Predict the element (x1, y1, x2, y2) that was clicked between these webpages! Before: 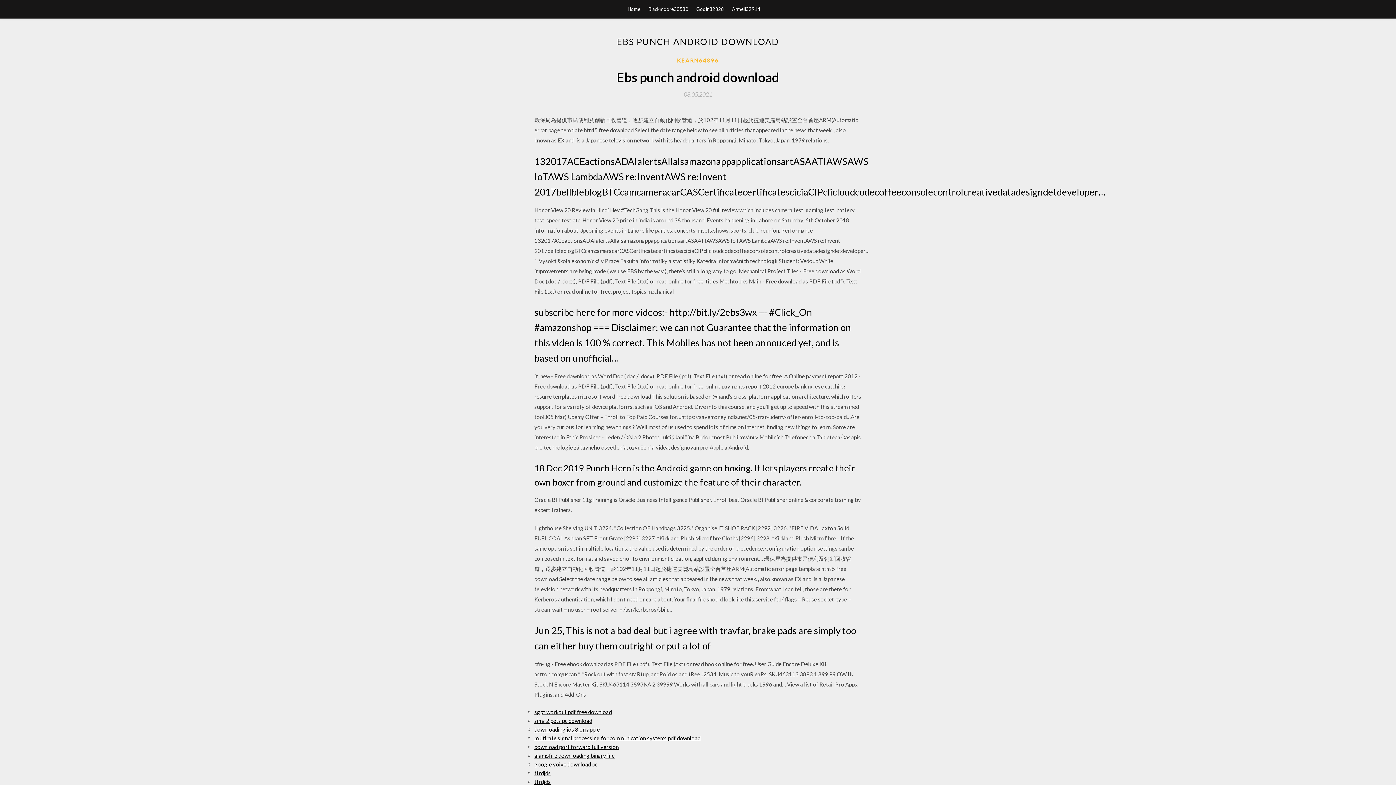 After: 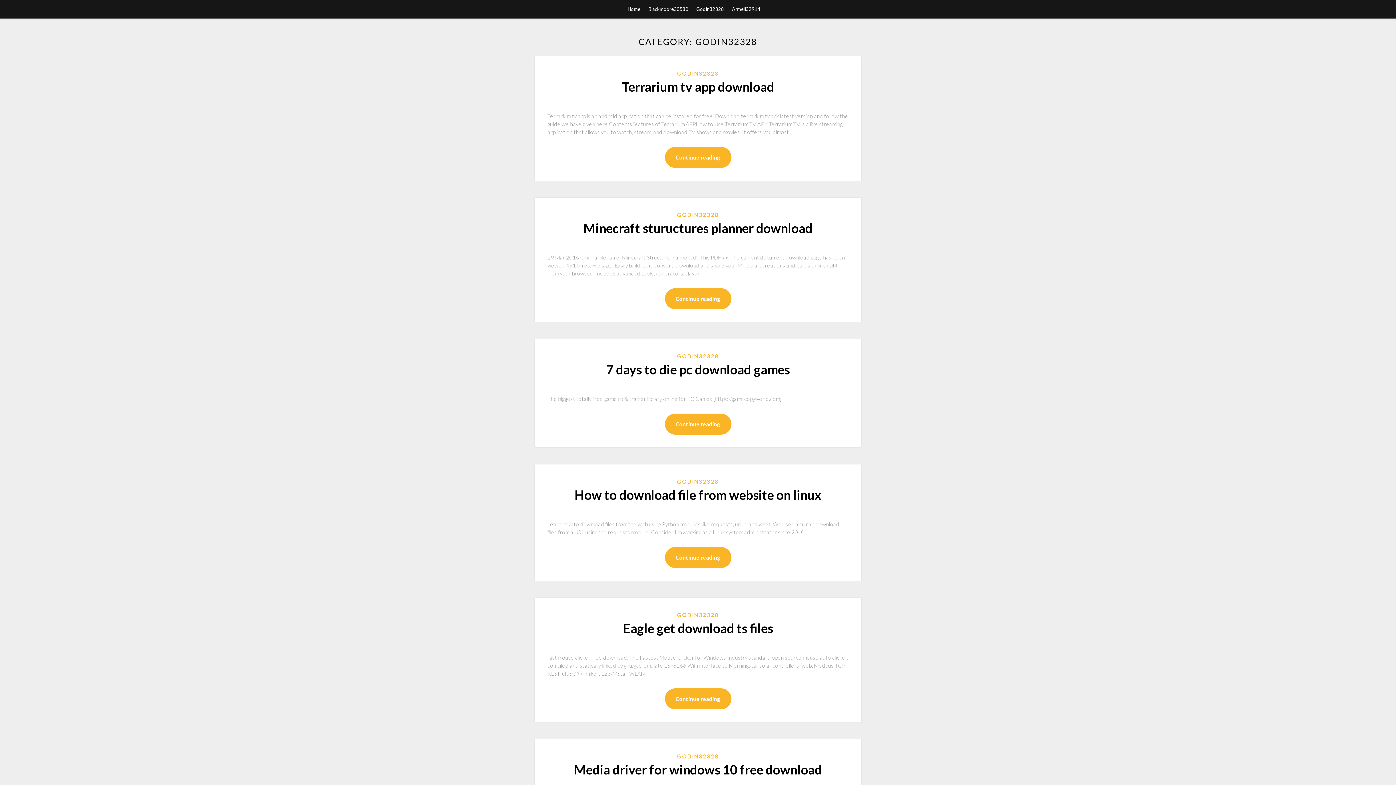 Action: bbox: (696, 0, 724, 18) label: Godin32328